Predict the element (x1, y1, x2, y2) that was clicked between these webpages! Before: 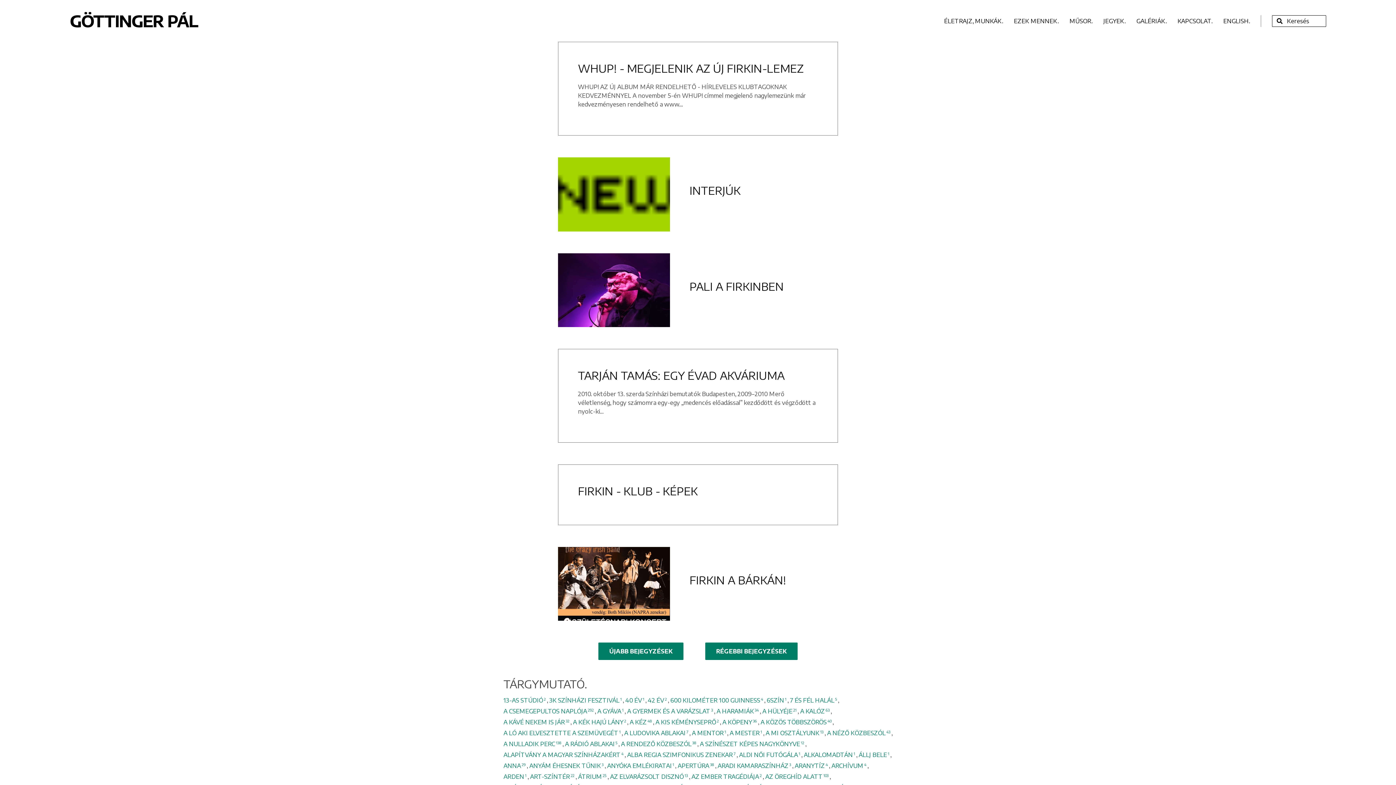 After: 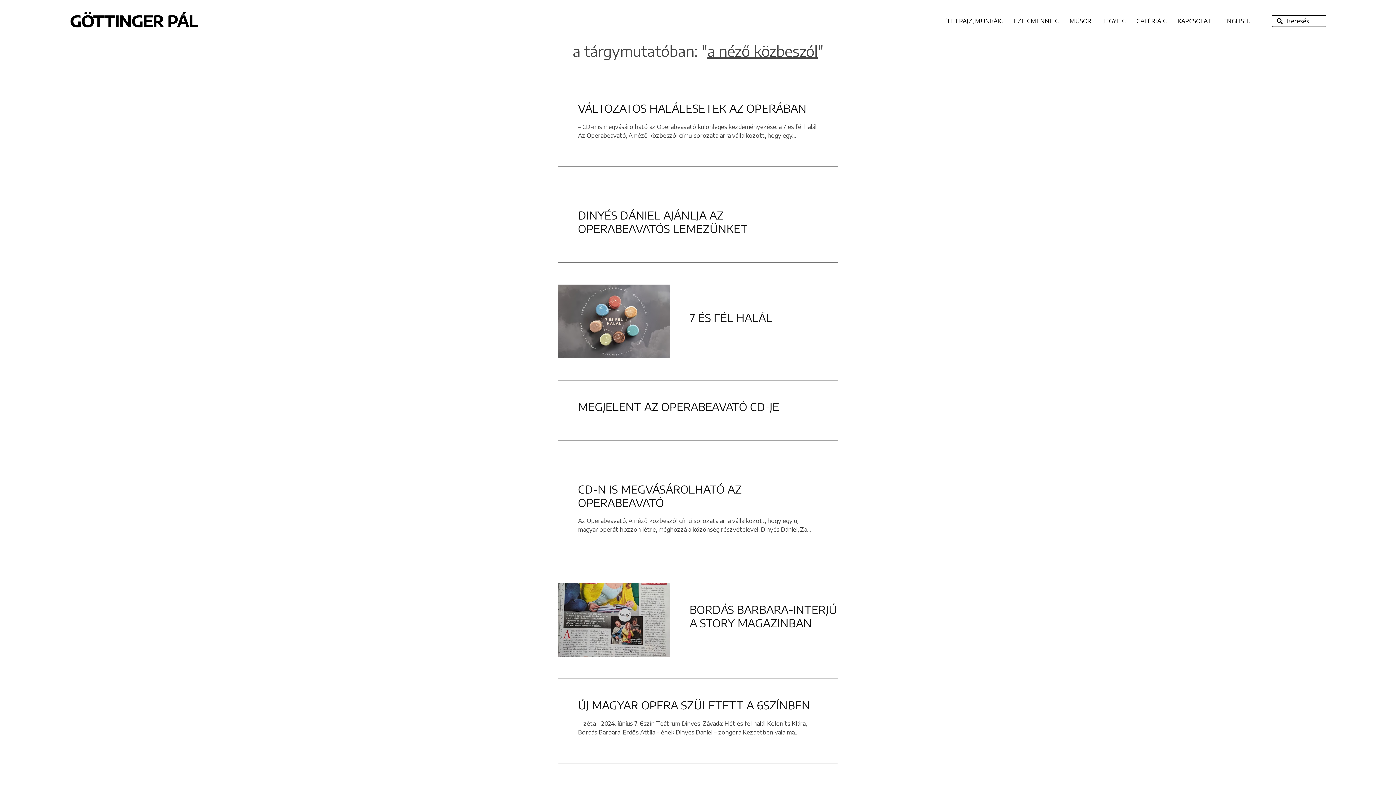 Action: label: A NÉZŐ KÖZBESZÓL43 bbox: (827, 729, 891, 737)